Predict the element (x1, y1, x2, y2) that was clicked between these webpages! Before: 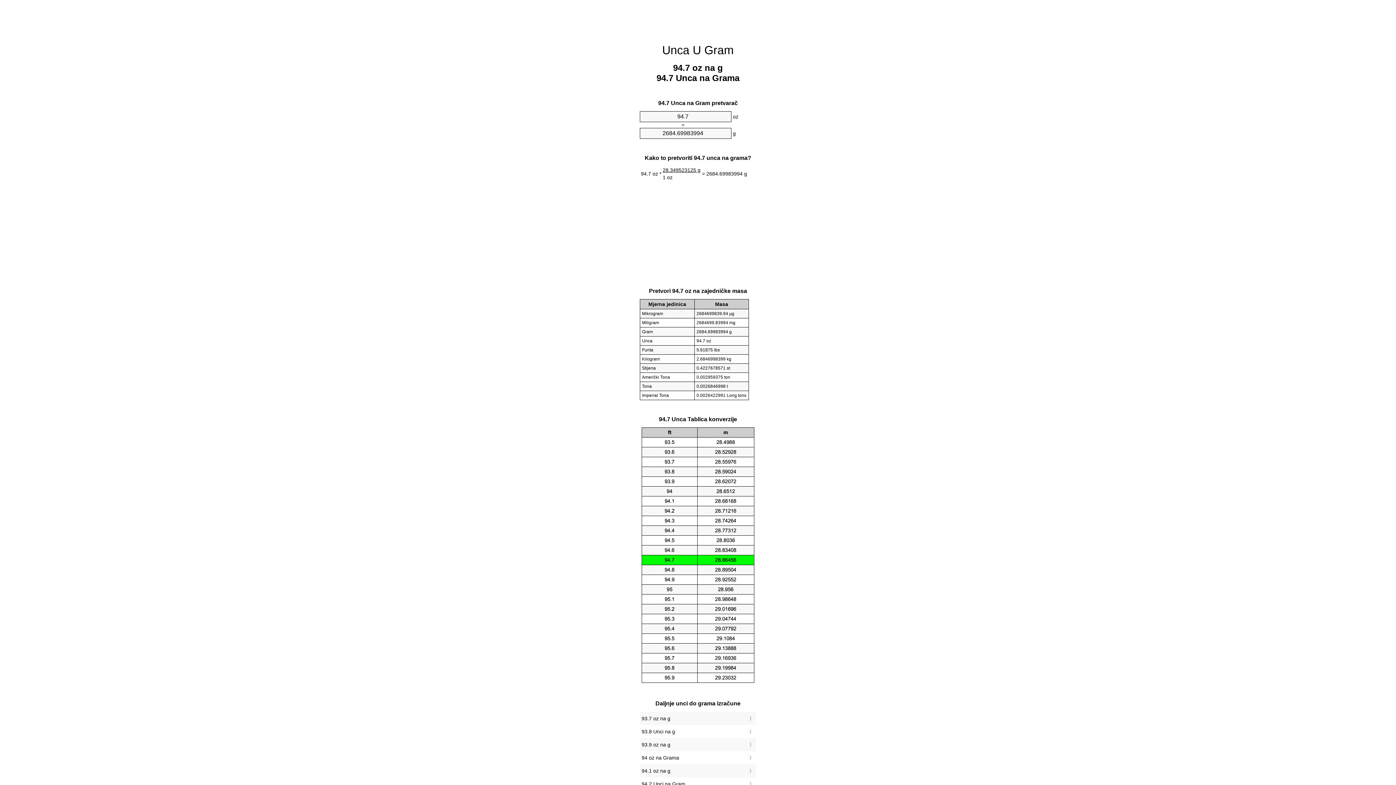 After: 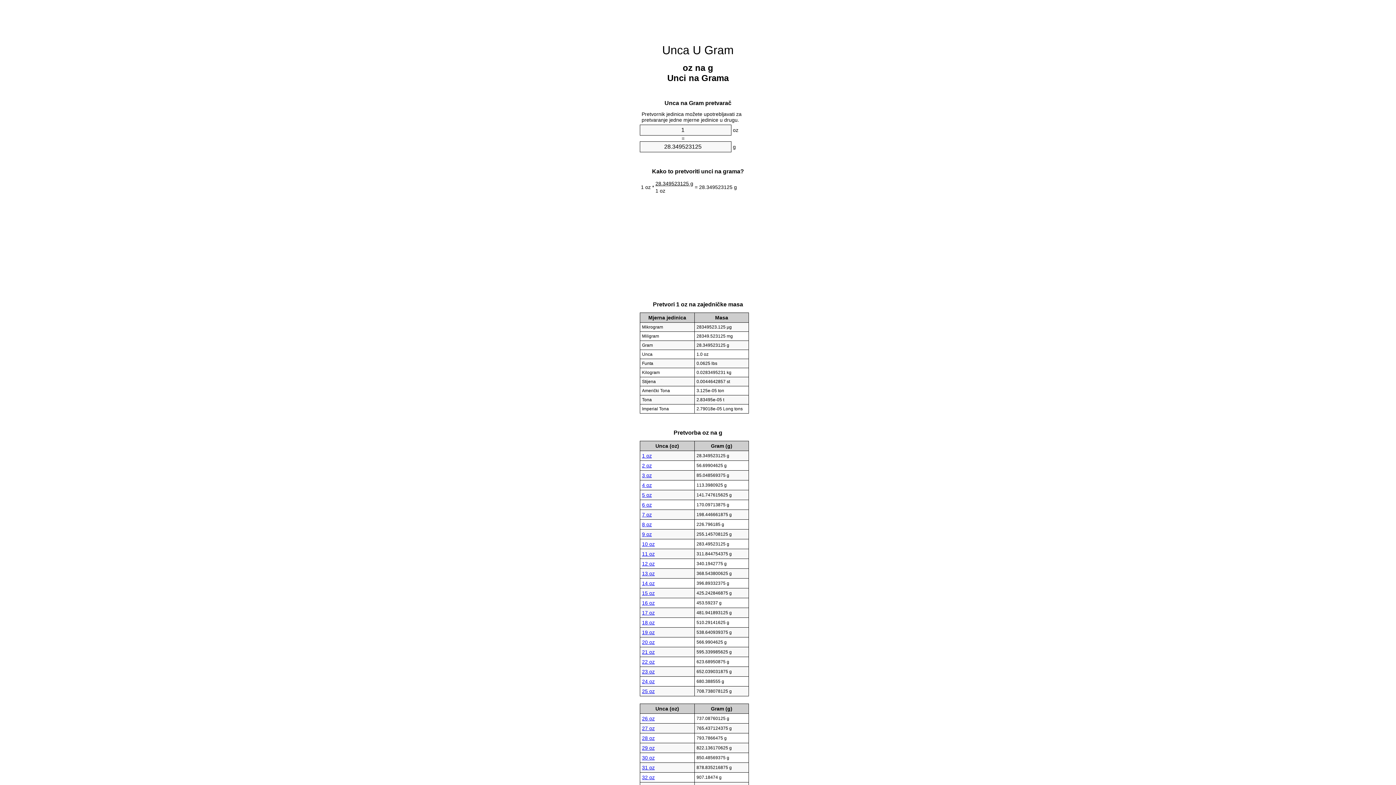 Action: bbox: (662, 43, 734, 56) label: Unca U Gram